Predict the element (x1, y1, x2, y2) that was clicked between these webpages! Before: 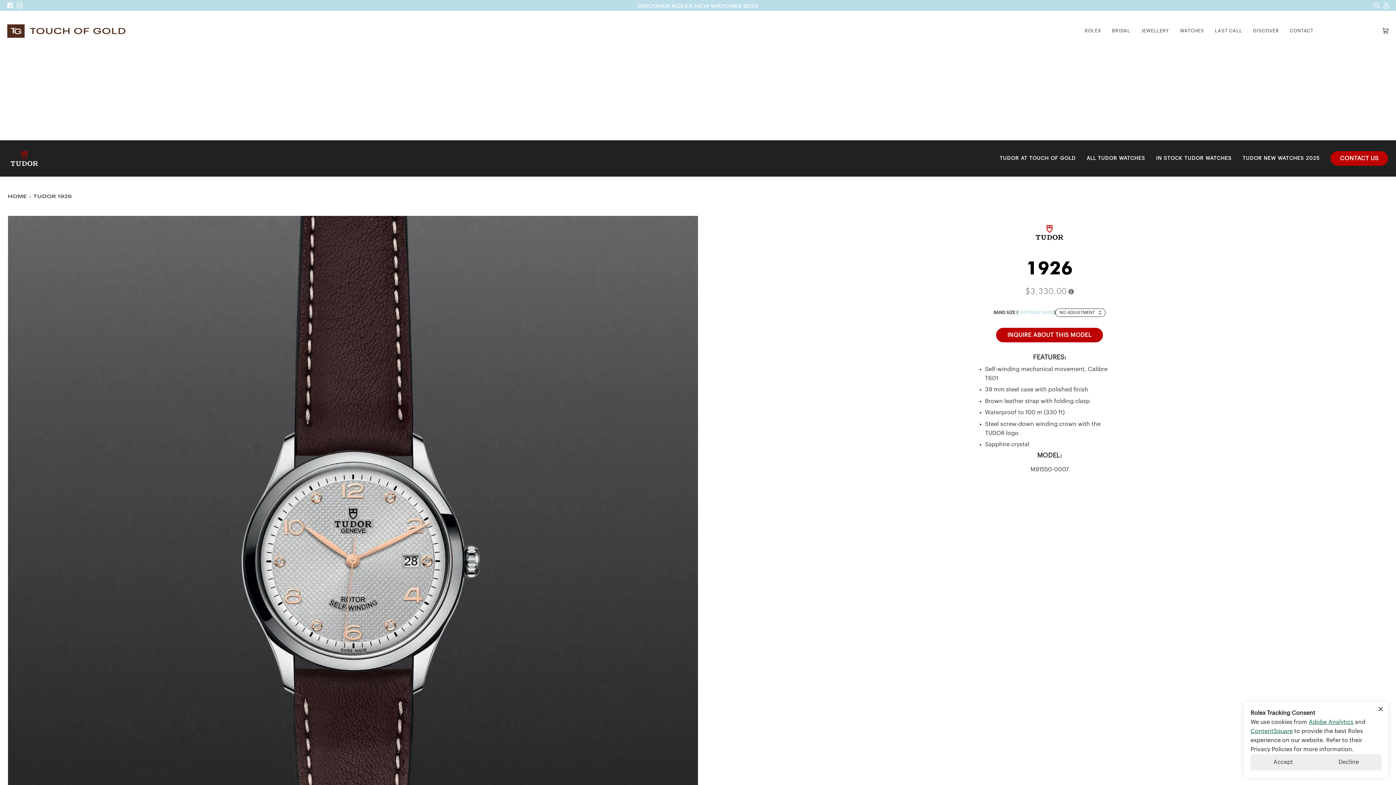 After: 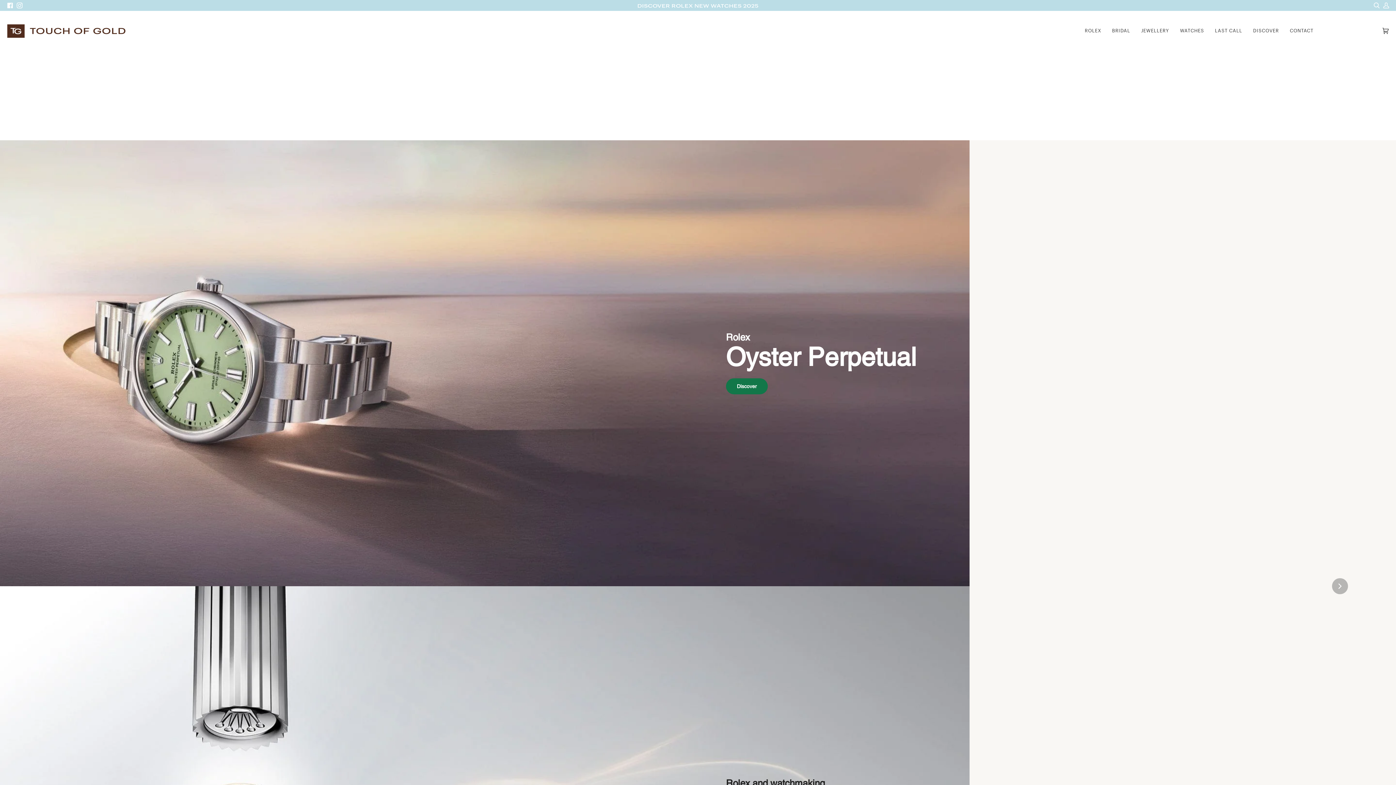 Action: bbox: (7, 24, 125, 37)